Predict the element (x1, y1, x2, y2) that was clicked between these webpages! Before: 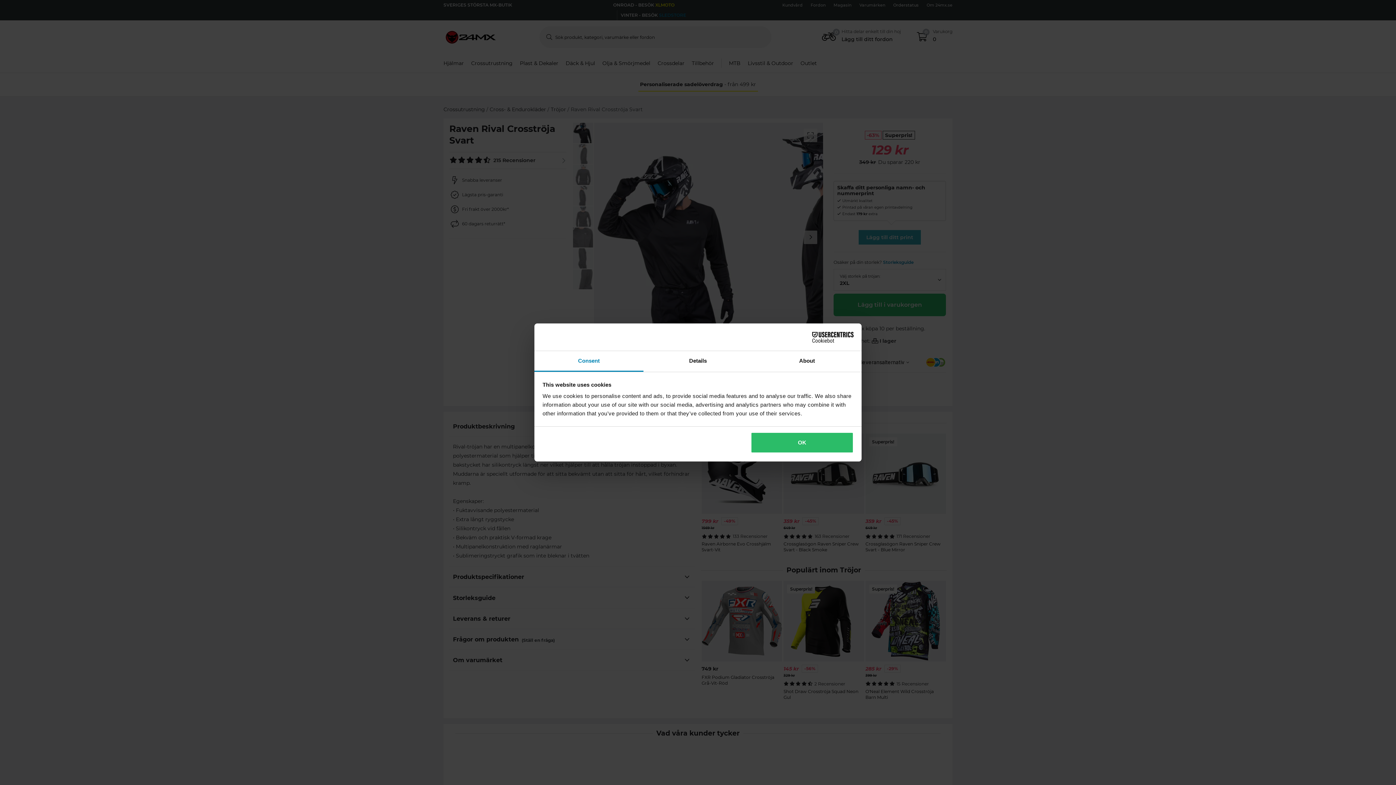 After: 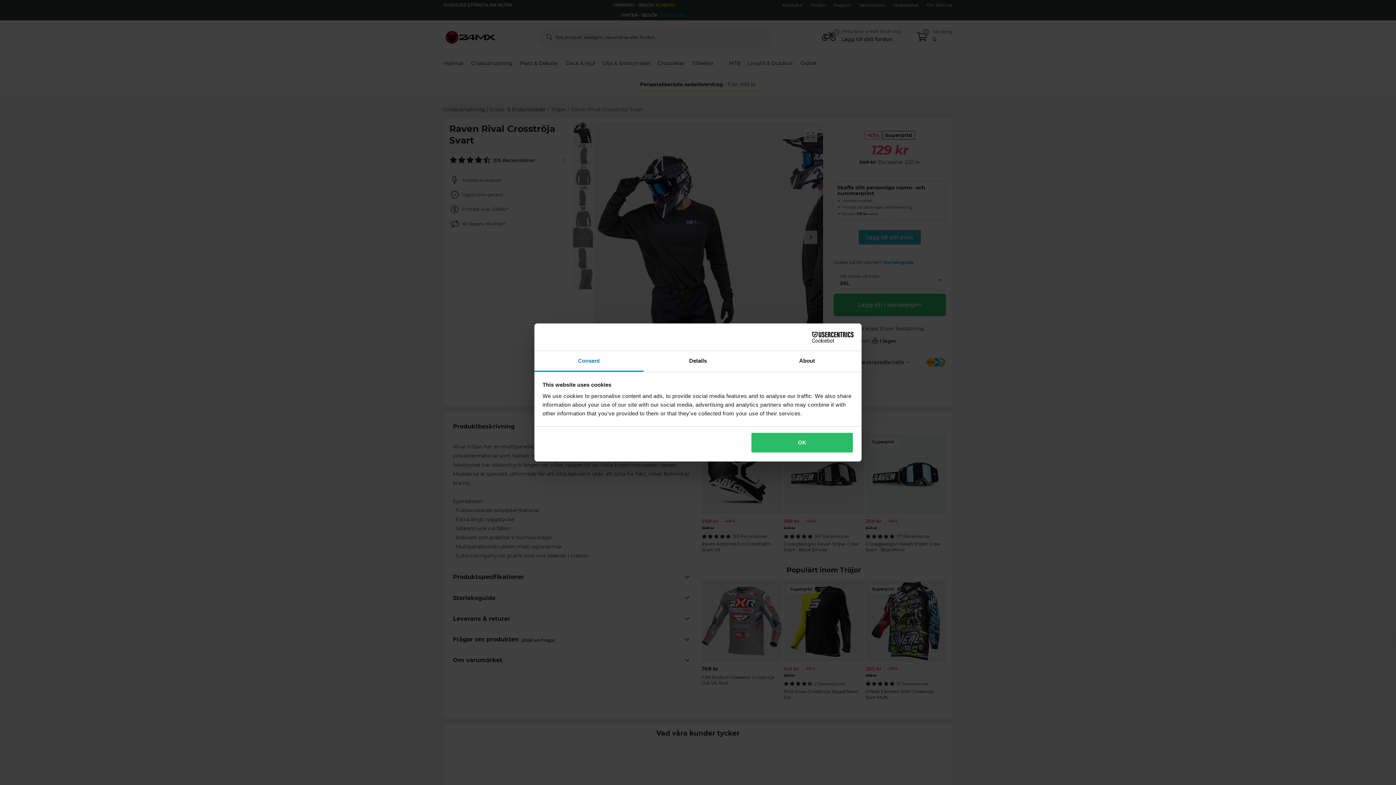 Action: bbox: (790, 331, 853, 342) label: Cookiebot - opens in a new window